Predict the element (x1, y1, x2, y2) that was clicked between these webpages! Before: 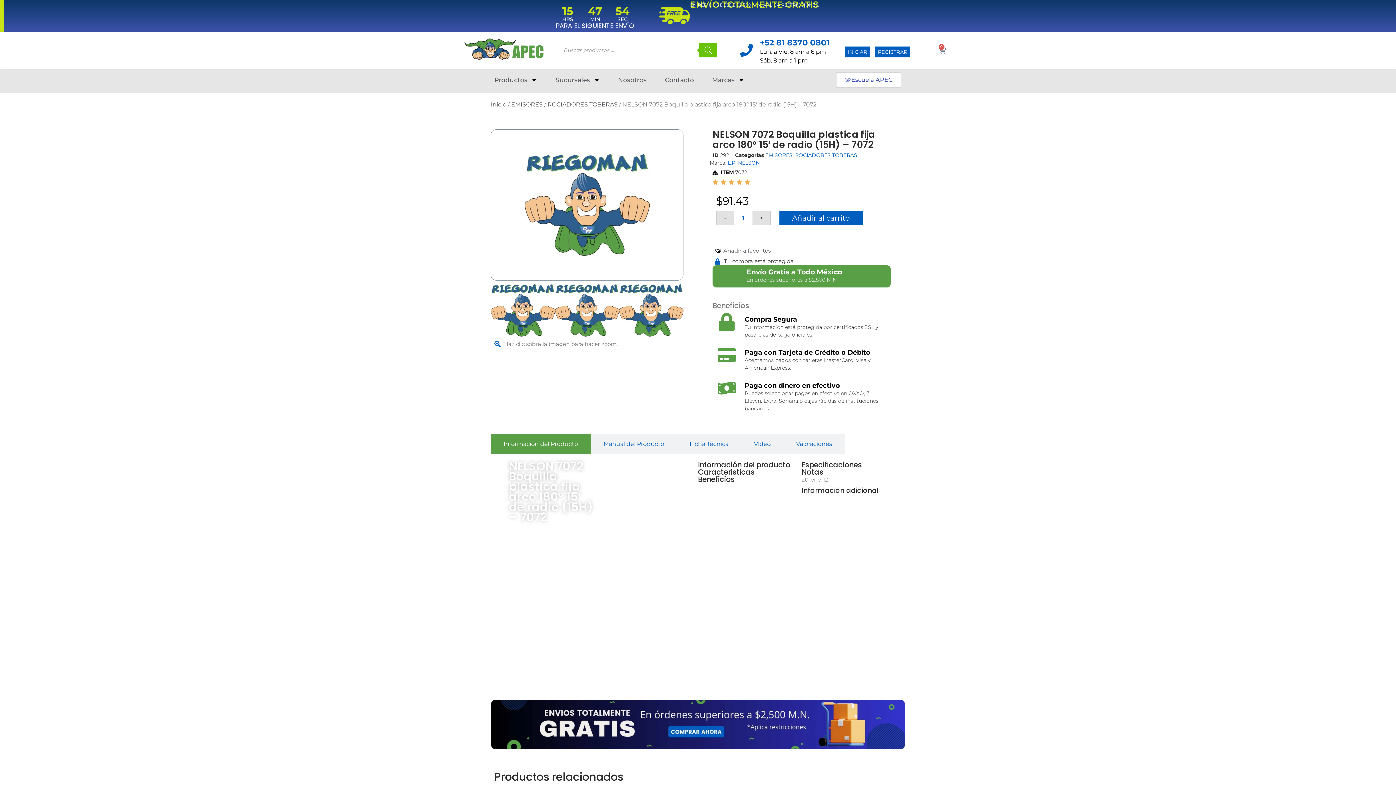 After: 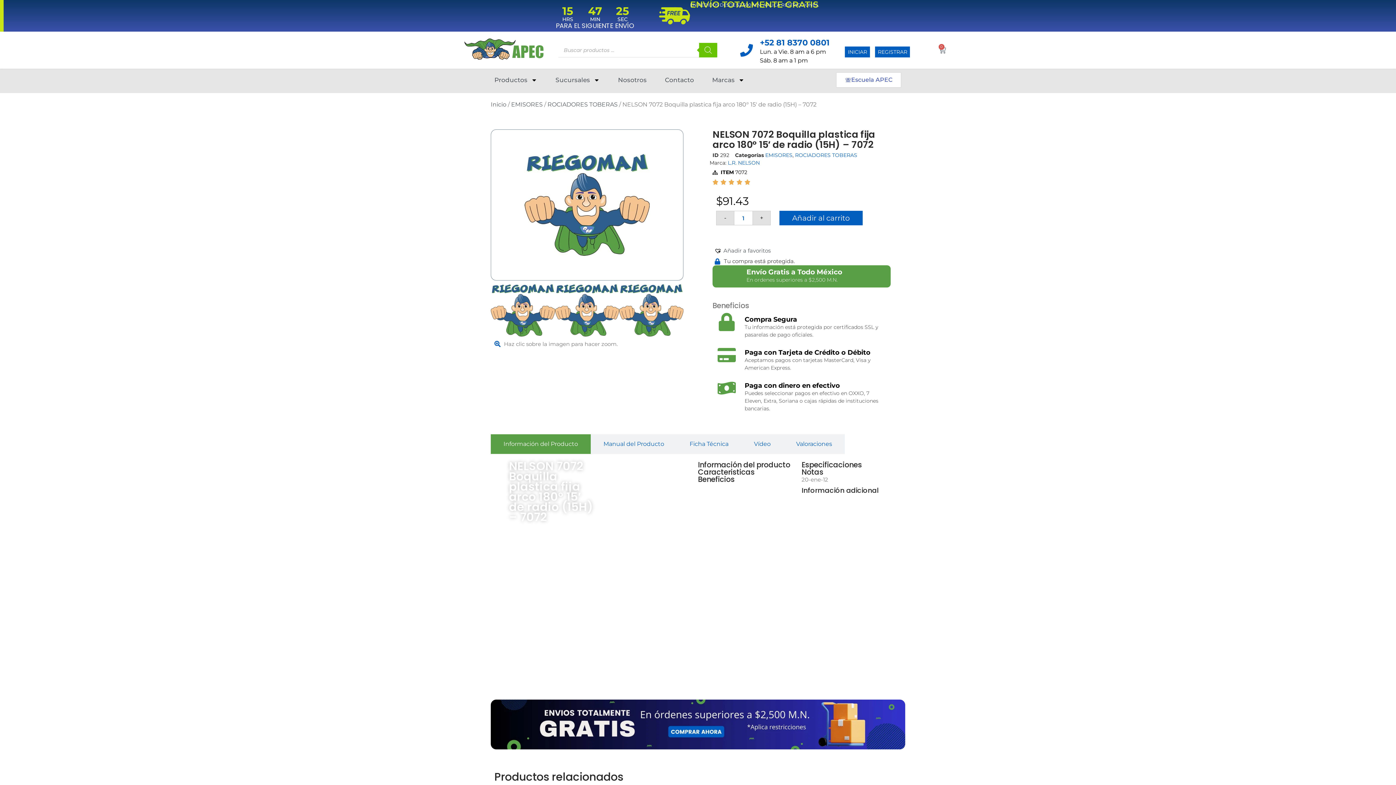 Action: label: Información del Producto bbox: (490, 434, 590, 454)